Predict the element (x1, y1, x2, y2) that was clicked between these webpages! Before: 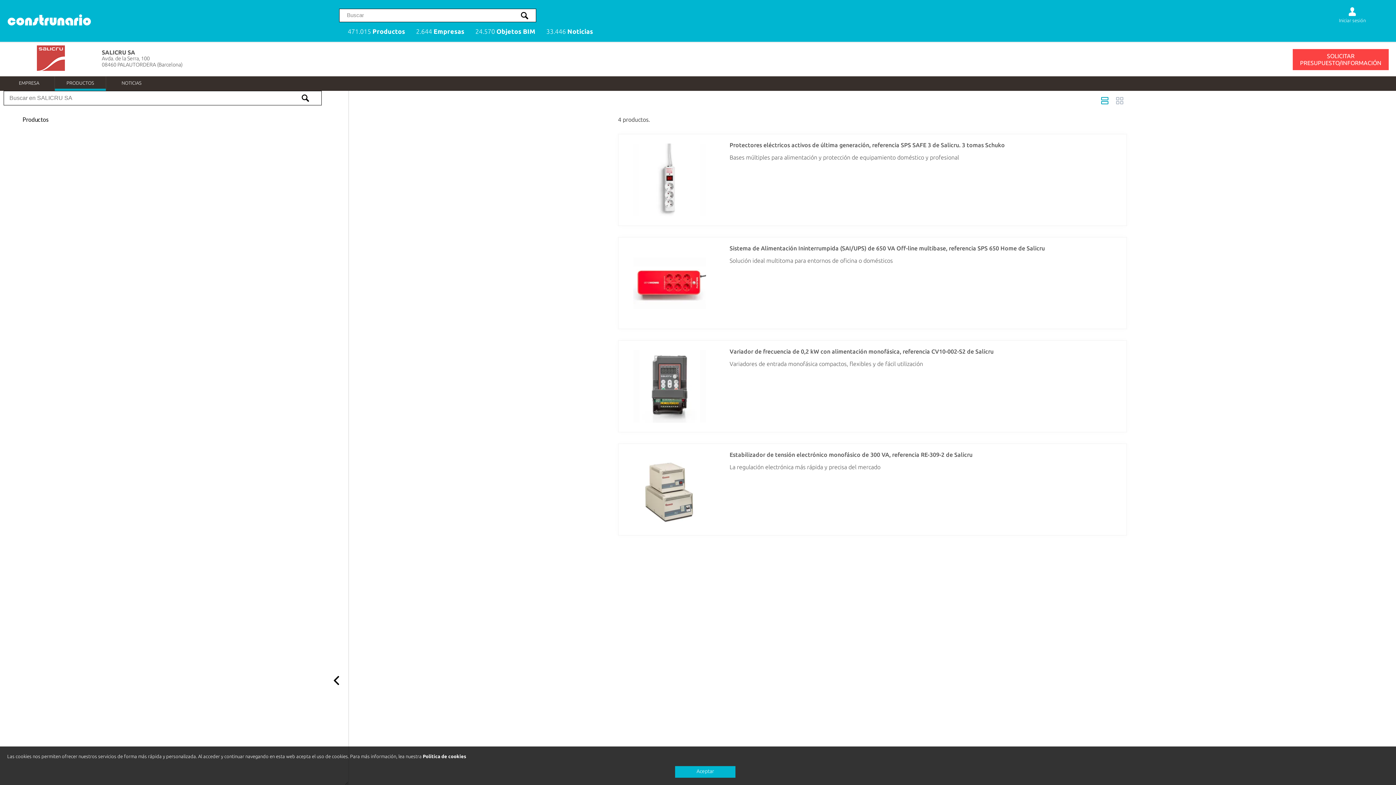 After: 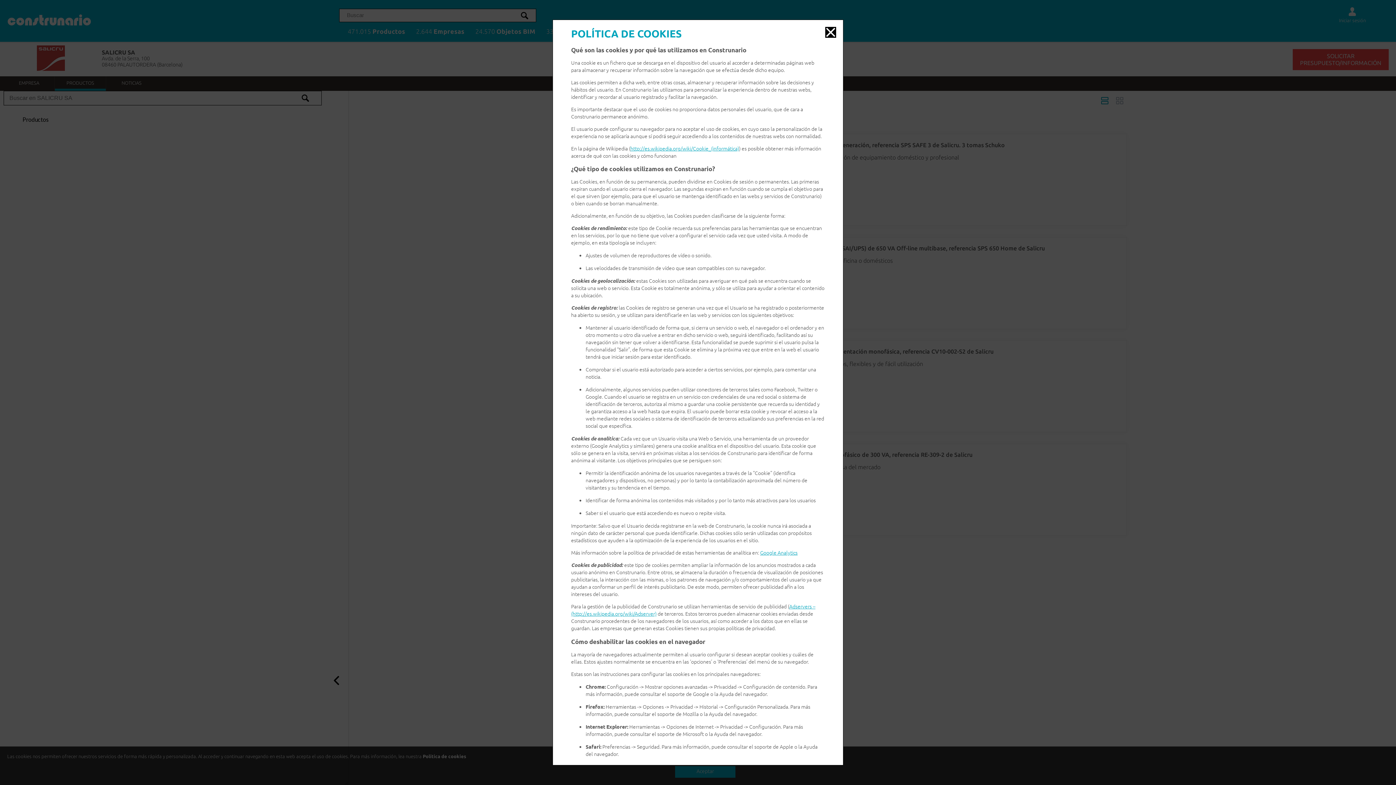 Action: bbox: (422, 754, 466, 759) label: Política de cookies